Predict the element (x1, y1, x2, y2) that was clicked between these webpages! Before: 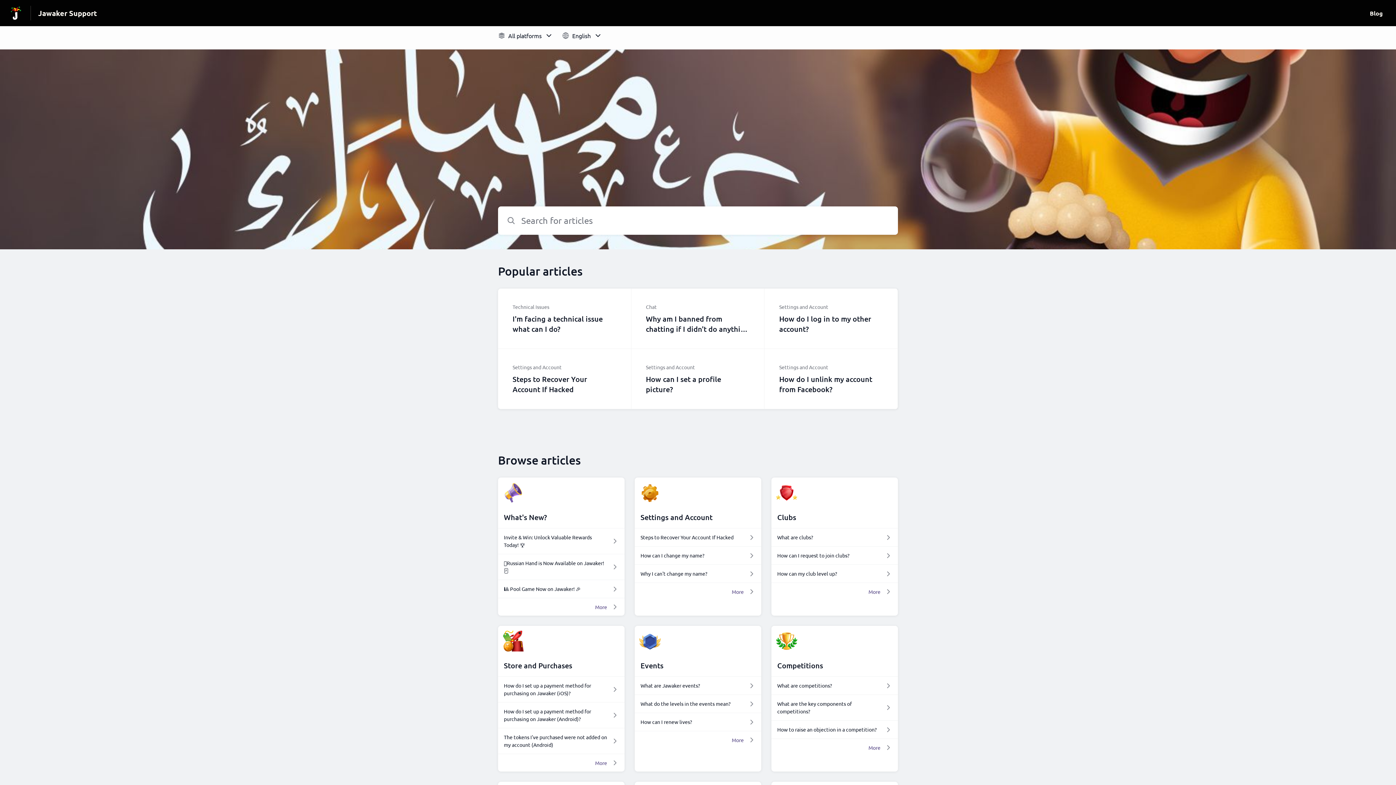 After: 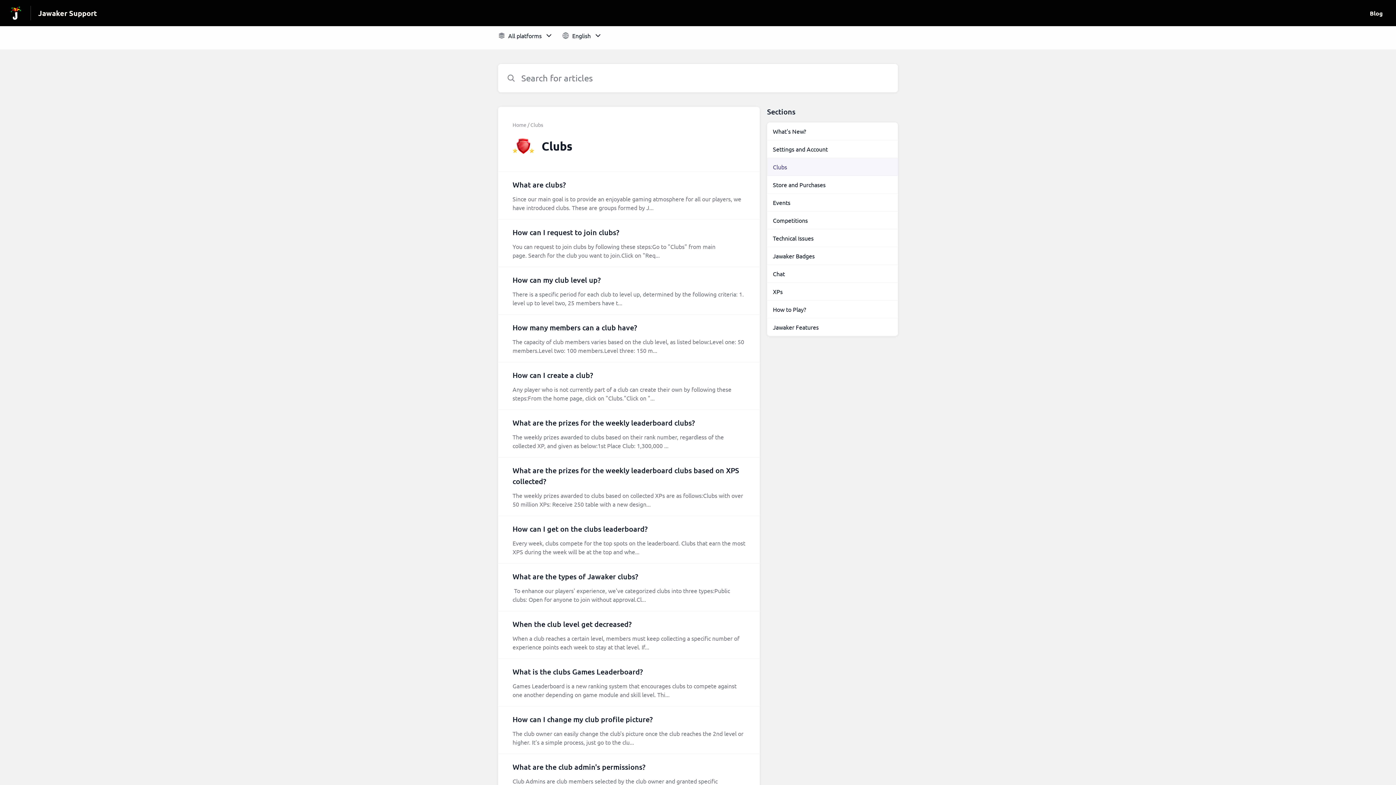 Action: label: Clubs bbox: (771, 477, 898, 528)